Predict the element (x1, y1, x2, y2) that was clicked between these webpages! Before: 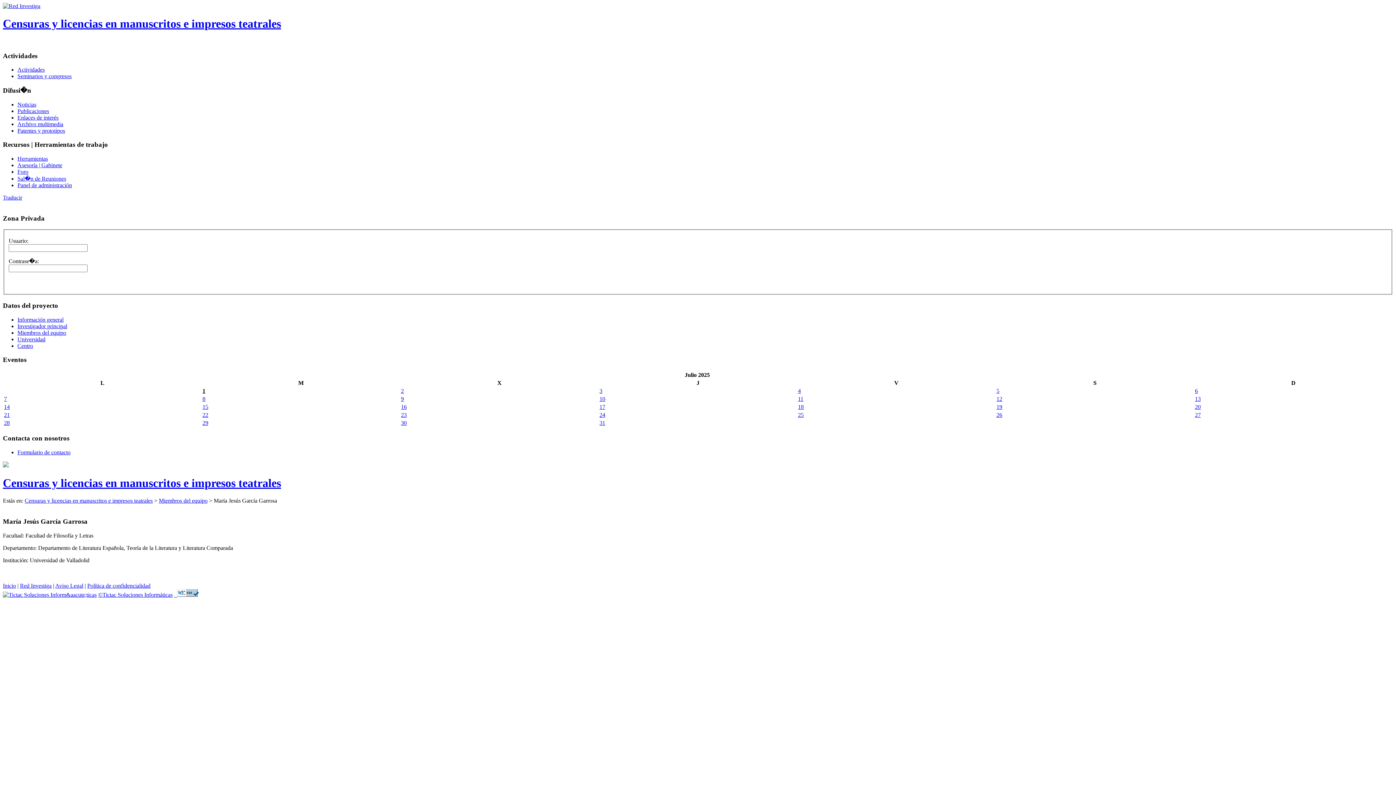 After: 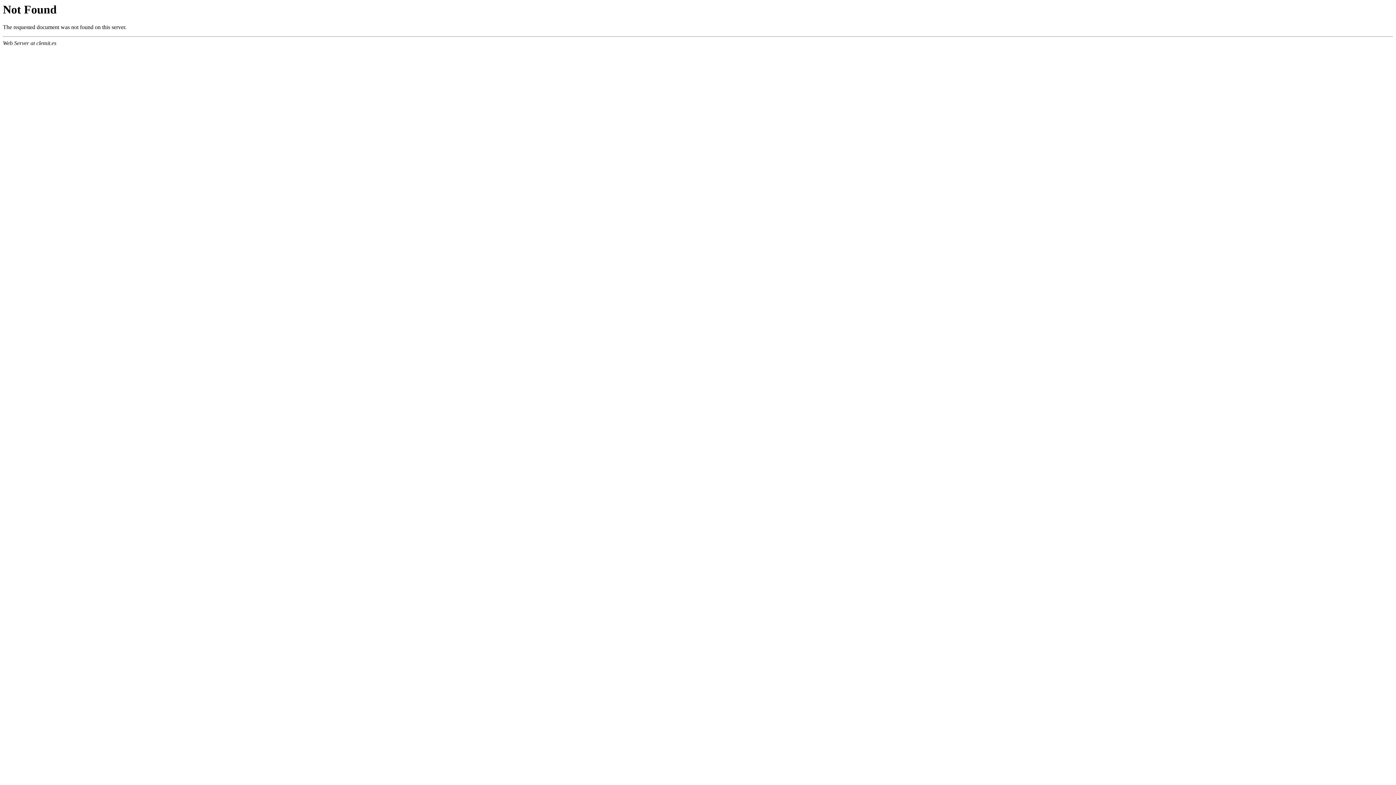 Action: bbox: (17, 155, 48, 161) label: Herramientas